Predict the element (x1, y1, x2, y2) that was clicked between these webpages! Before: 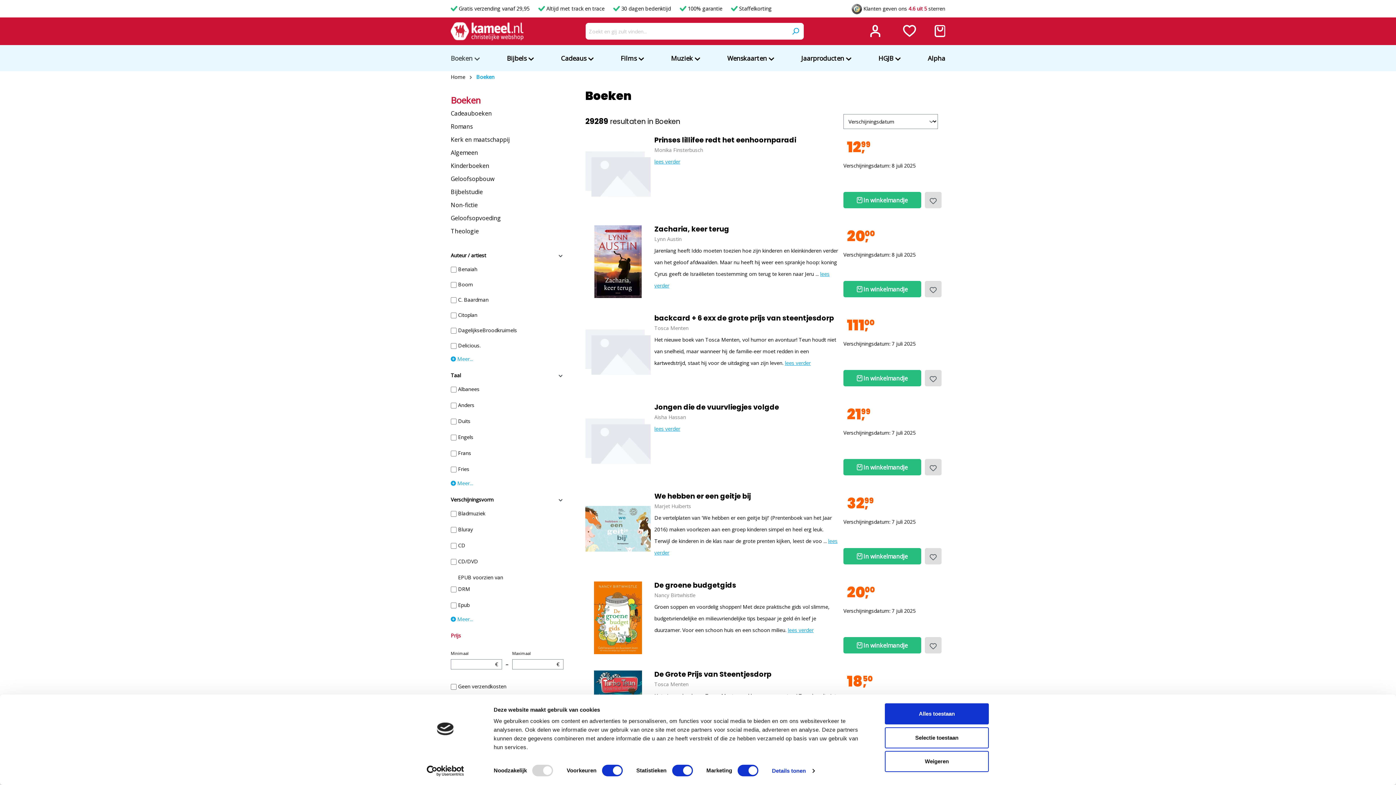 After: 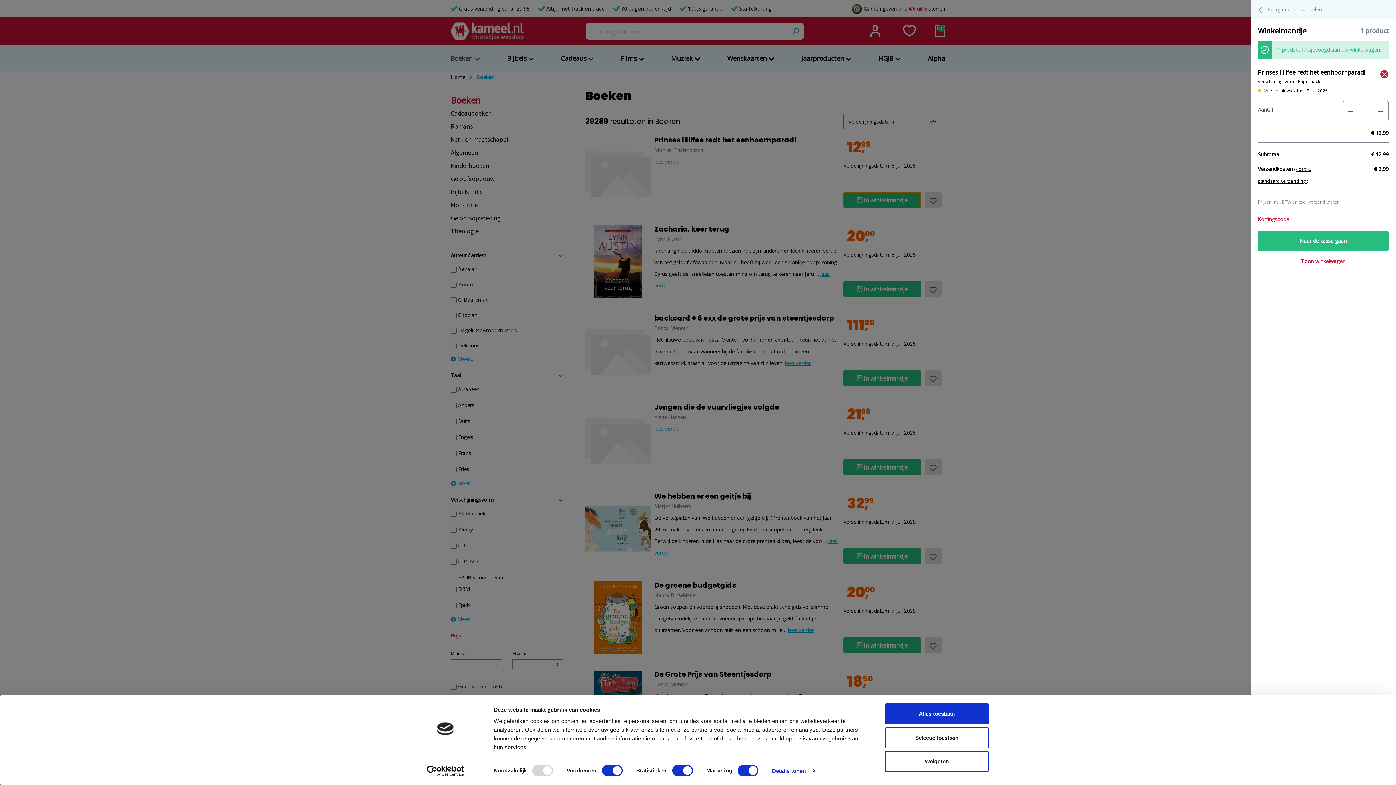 Action: label:  In winkelmandje bbox: (843, 192, 921, 208)